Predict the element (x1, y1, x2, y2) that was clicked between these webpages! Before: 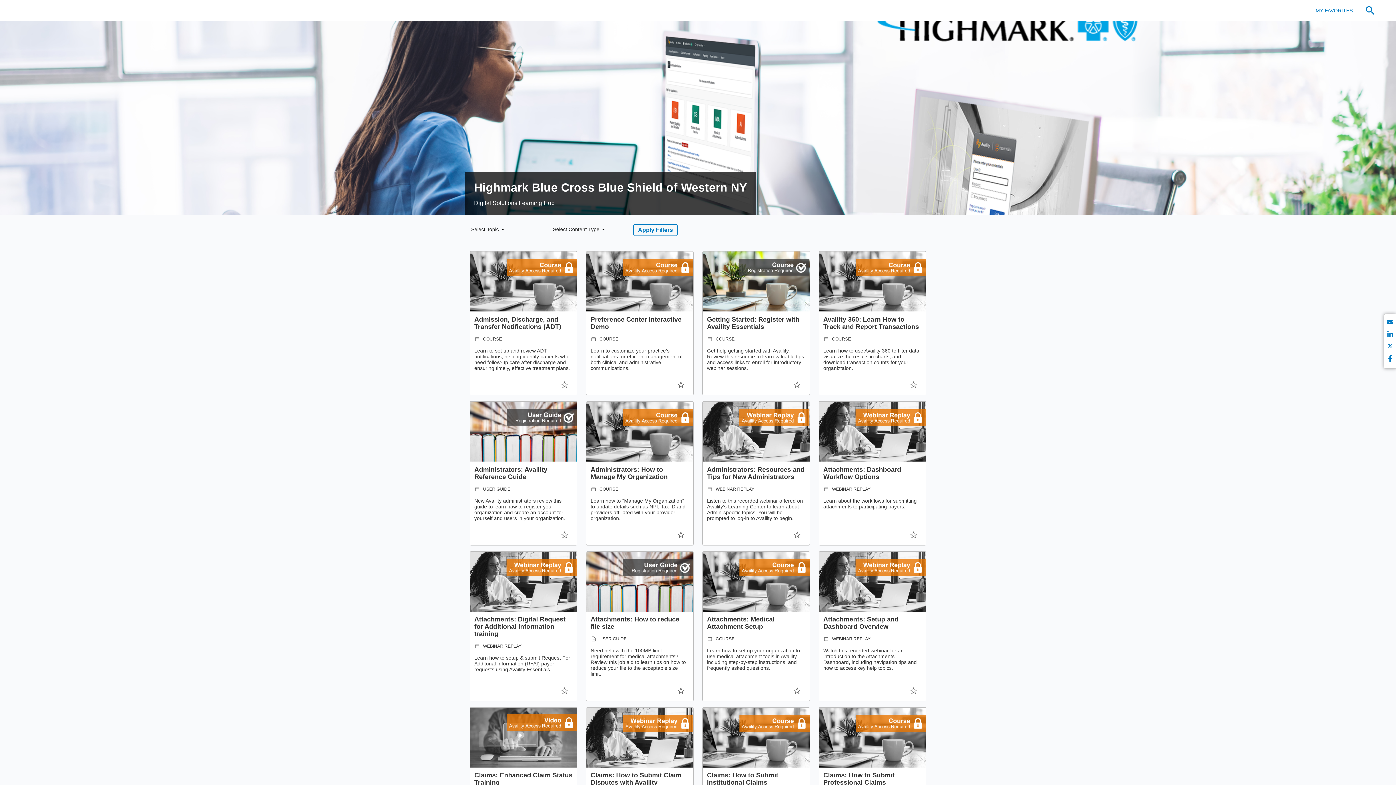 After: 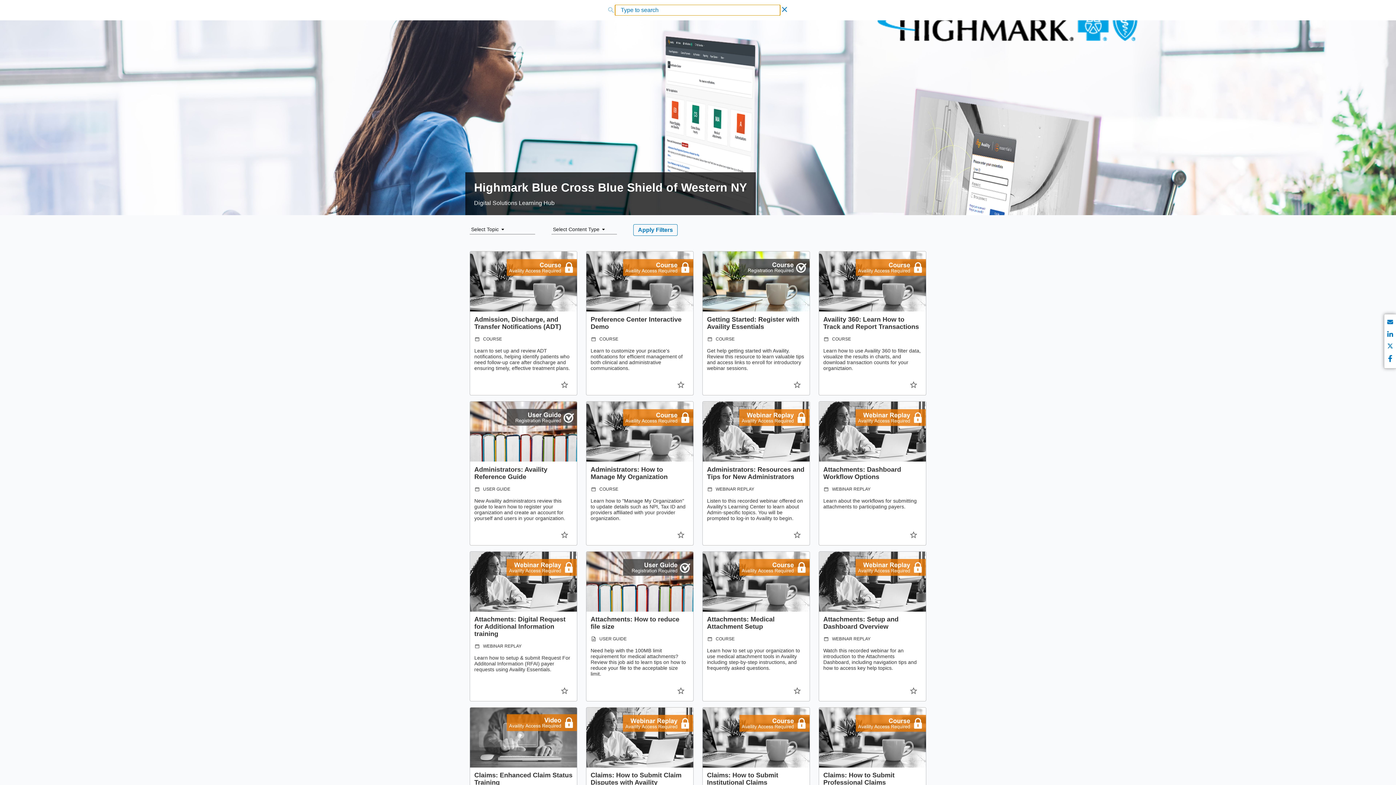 Action: bbox: (1364, 4, 1376, 16)